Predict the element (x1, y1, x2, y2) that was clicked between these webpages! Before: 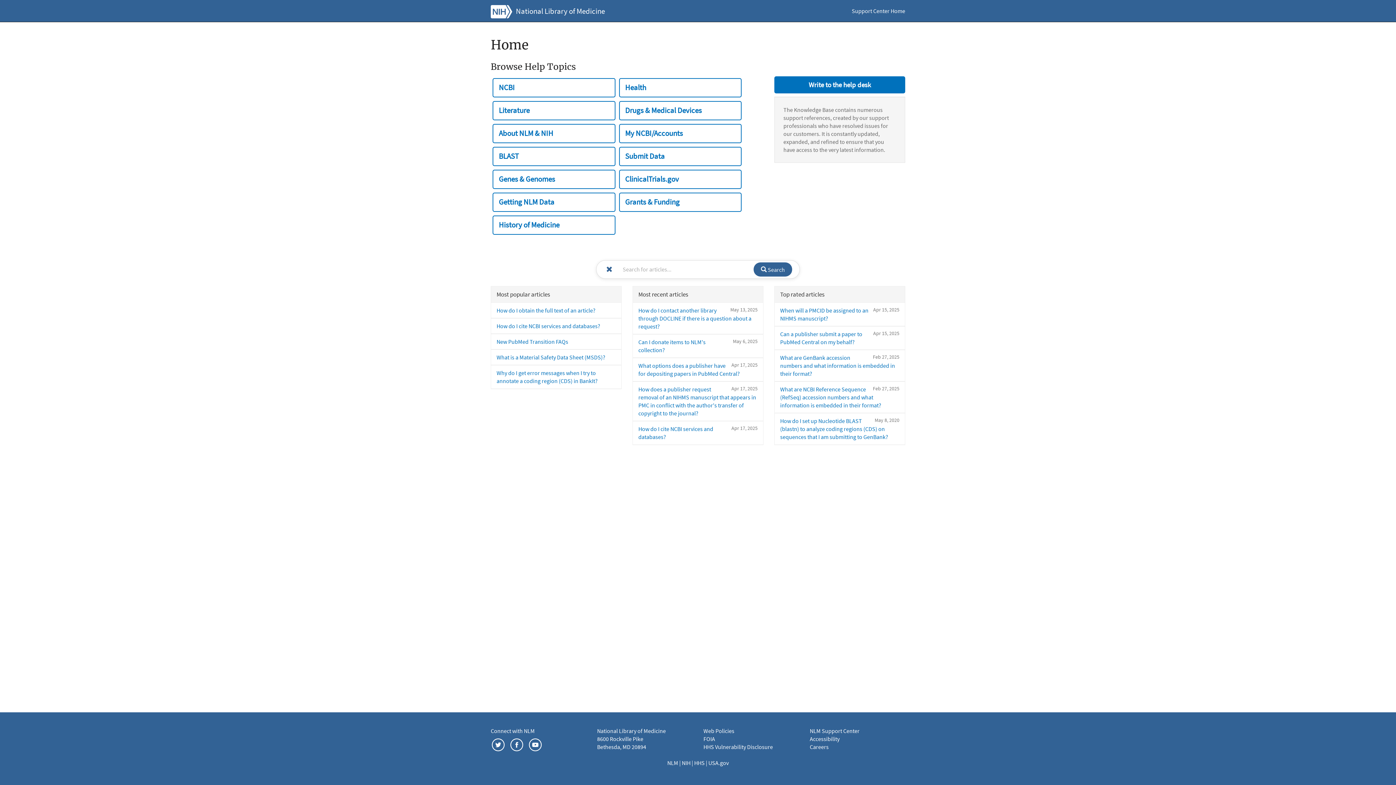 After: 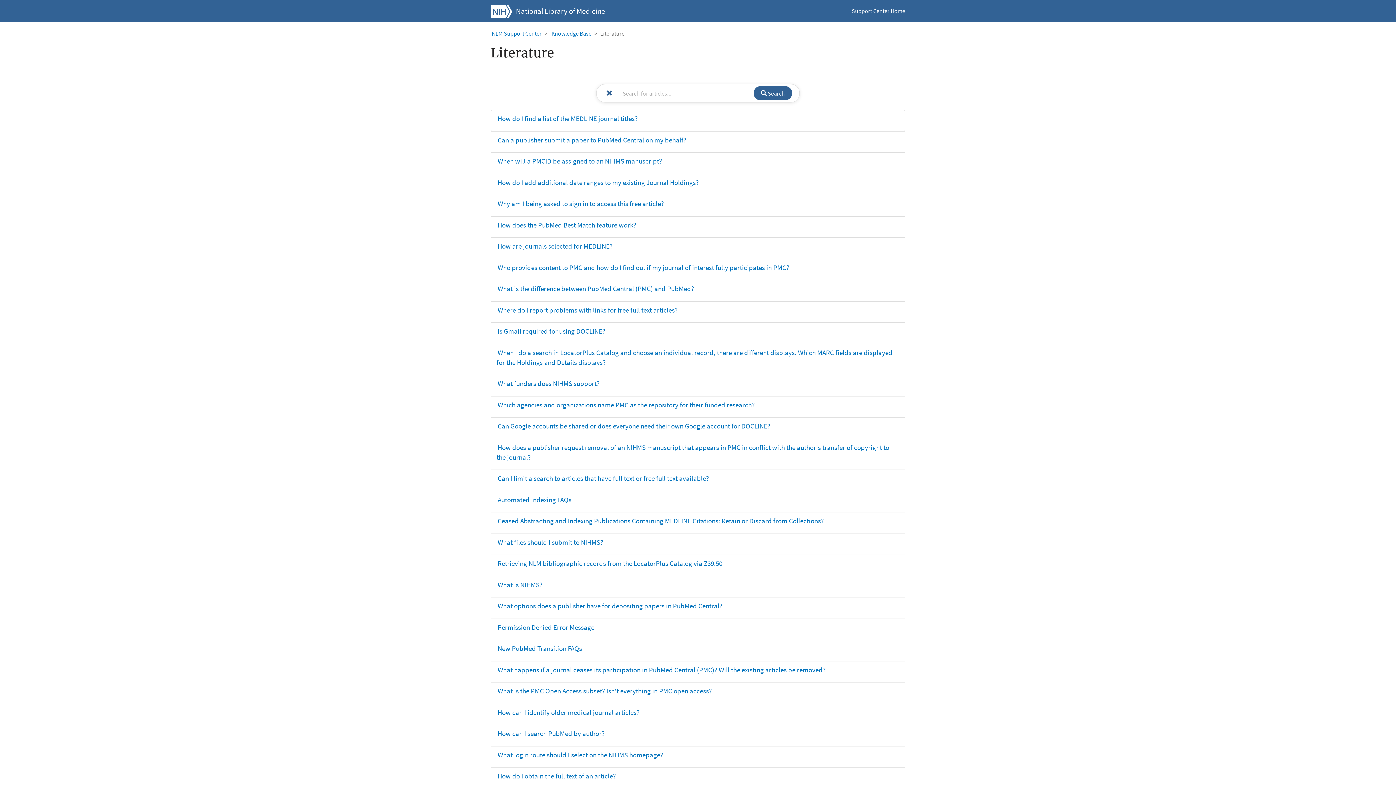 Action: bbox: (492, 100, 615, 120) label: Literature